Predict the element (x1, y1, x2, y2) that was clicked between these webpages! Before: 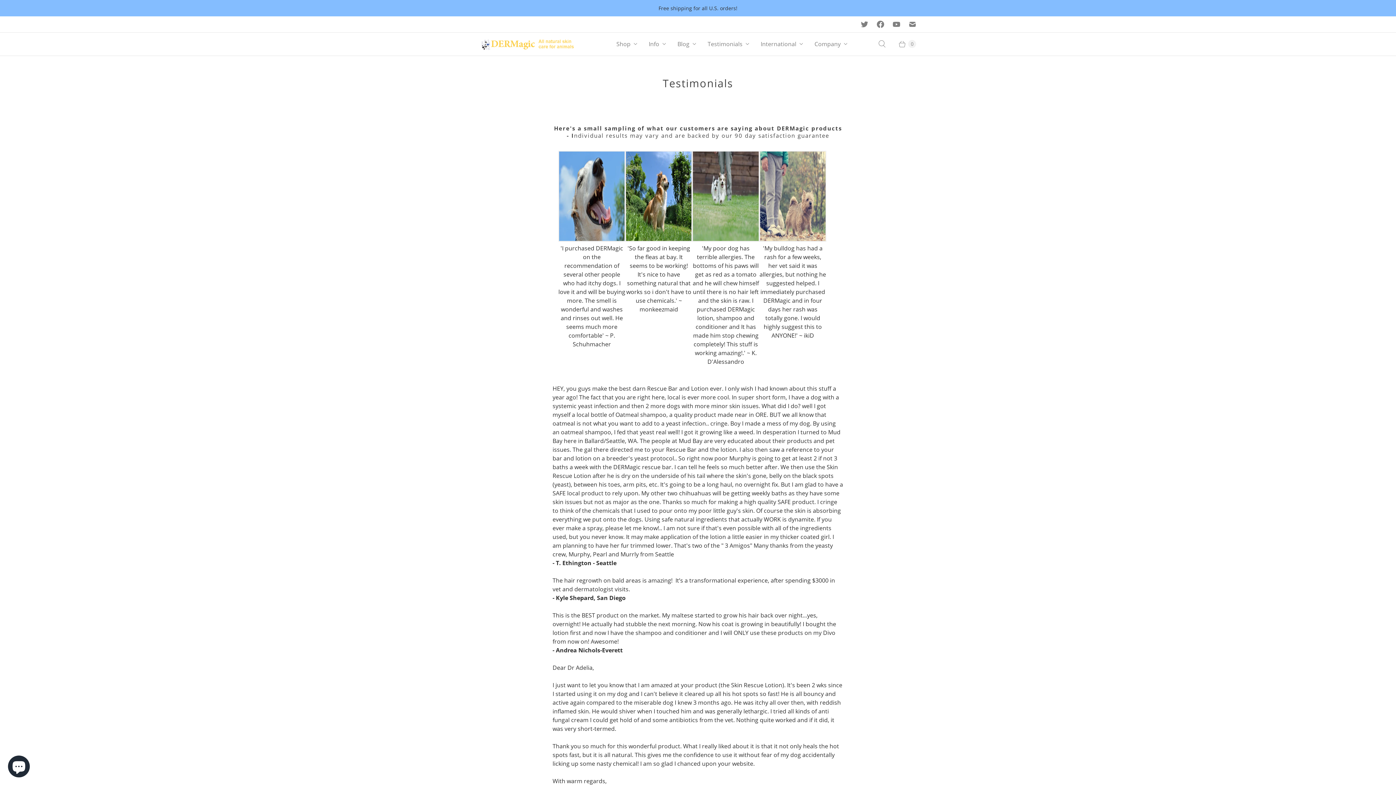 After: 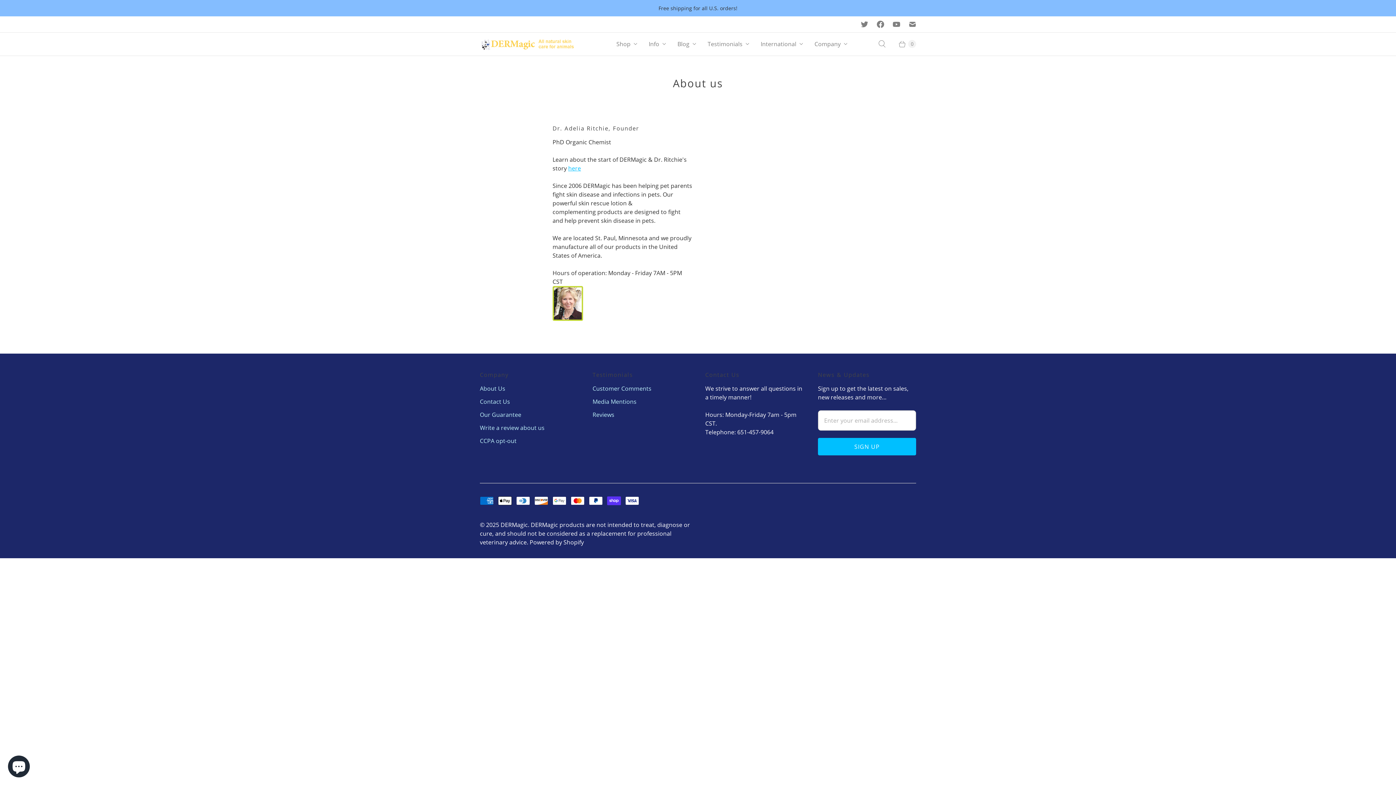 Action: bbox: (808, 35, 853, 52) label: Company